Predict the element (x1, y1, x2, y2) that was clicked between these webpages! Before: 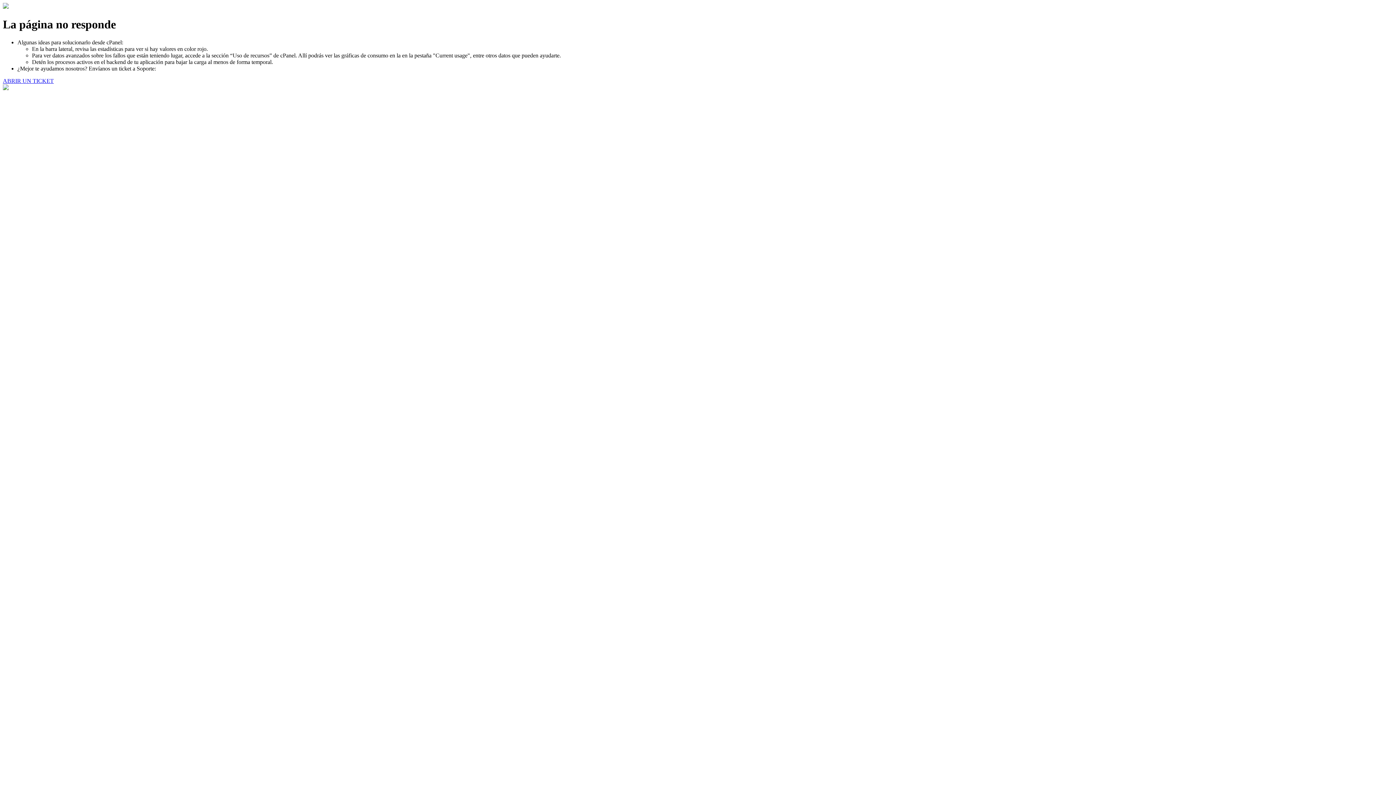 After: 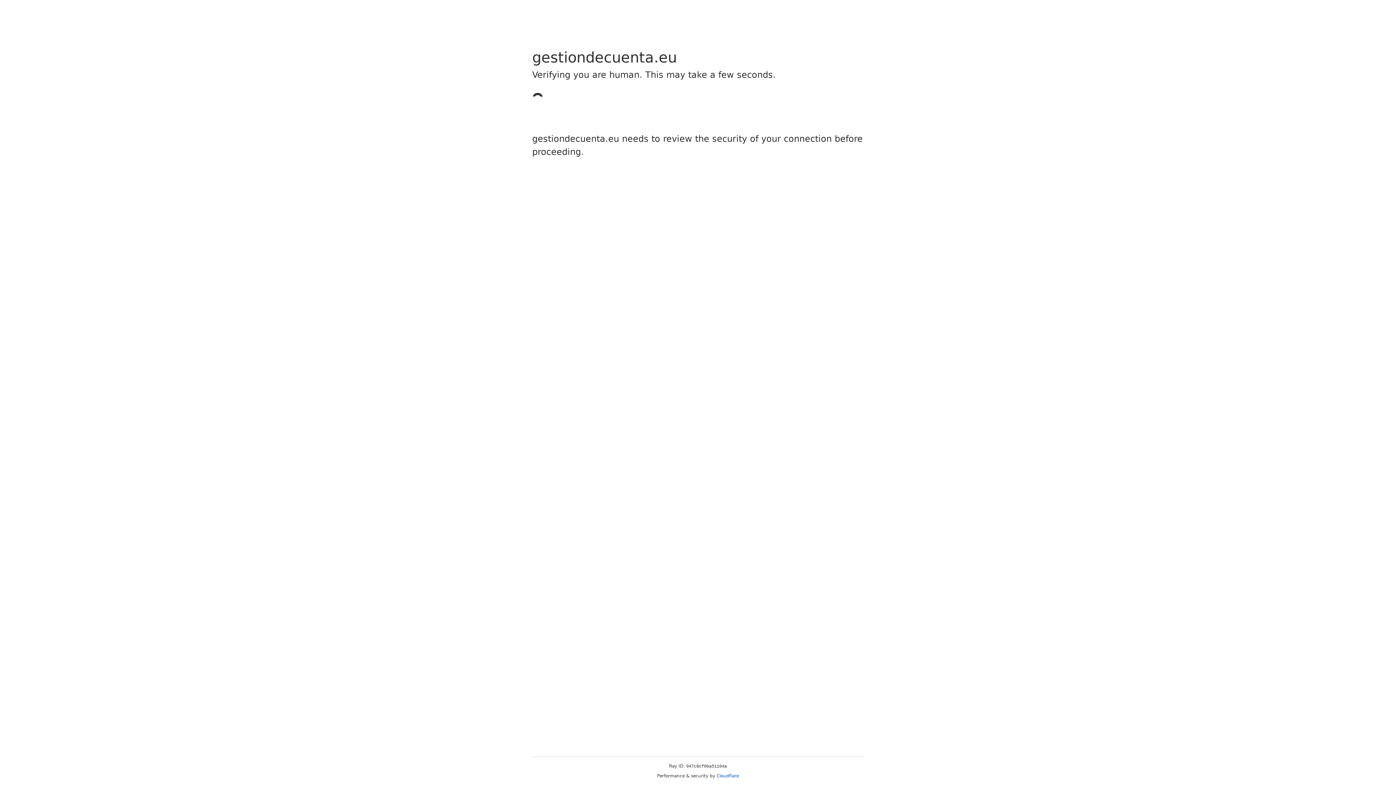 Action: label: ABRIR UN TICKET bbox: (2, 77, 53, 83)